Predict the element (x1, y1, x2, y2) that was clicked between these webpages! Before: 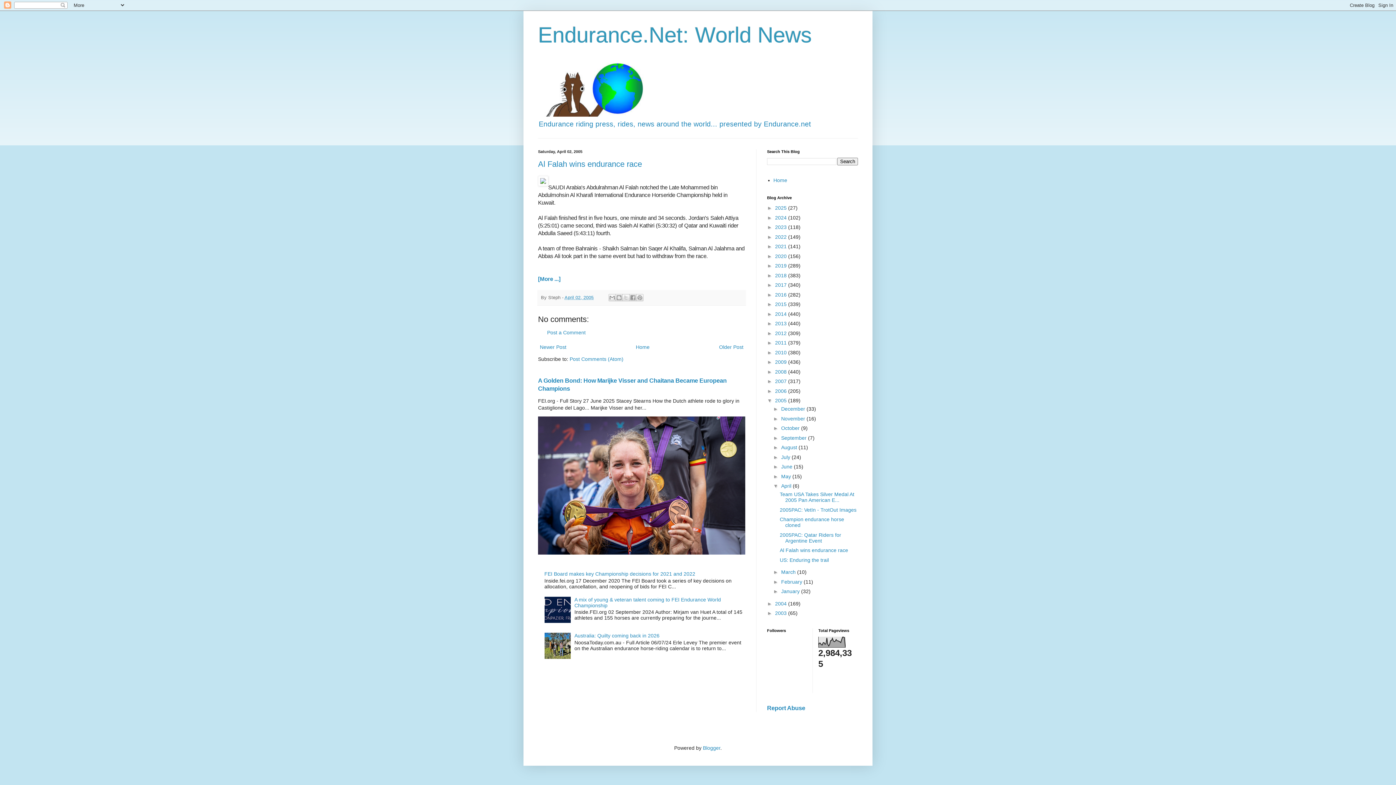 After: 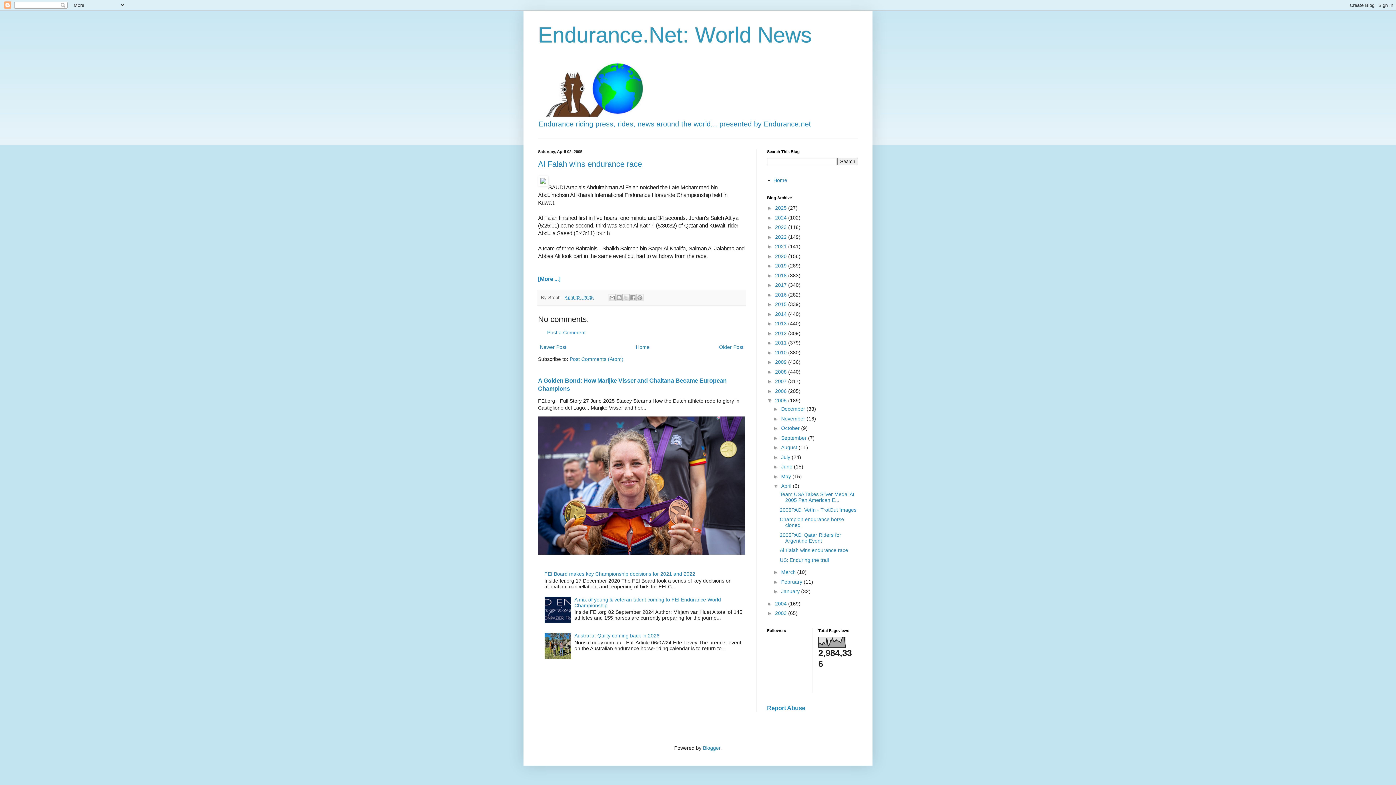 Action: label: Al Falah wins endurance race bbox: (779, 547, 848, 553)